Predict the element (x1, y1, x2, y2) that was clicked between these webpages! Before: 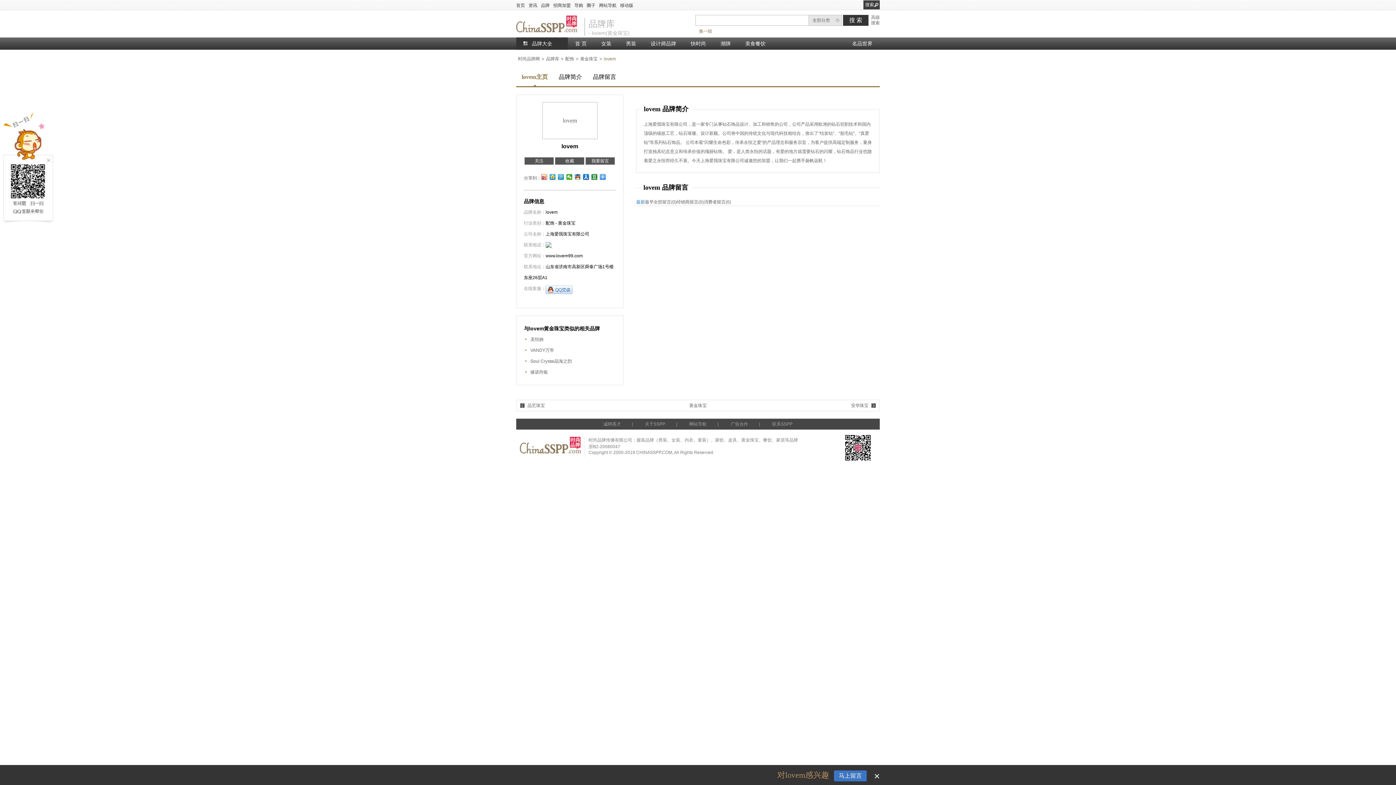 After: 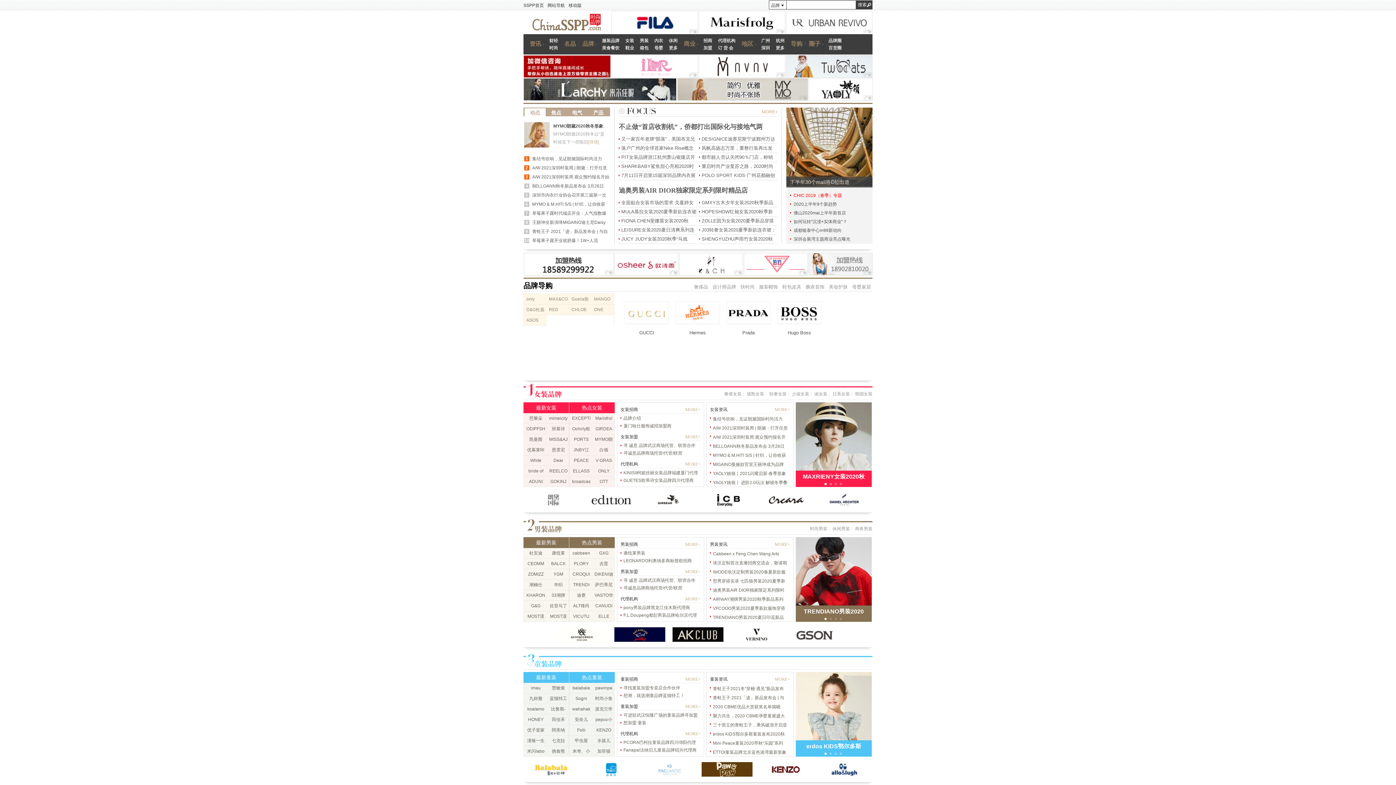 Action: label: 时尚品牌网 bbox: (516, 15, 577, 32)